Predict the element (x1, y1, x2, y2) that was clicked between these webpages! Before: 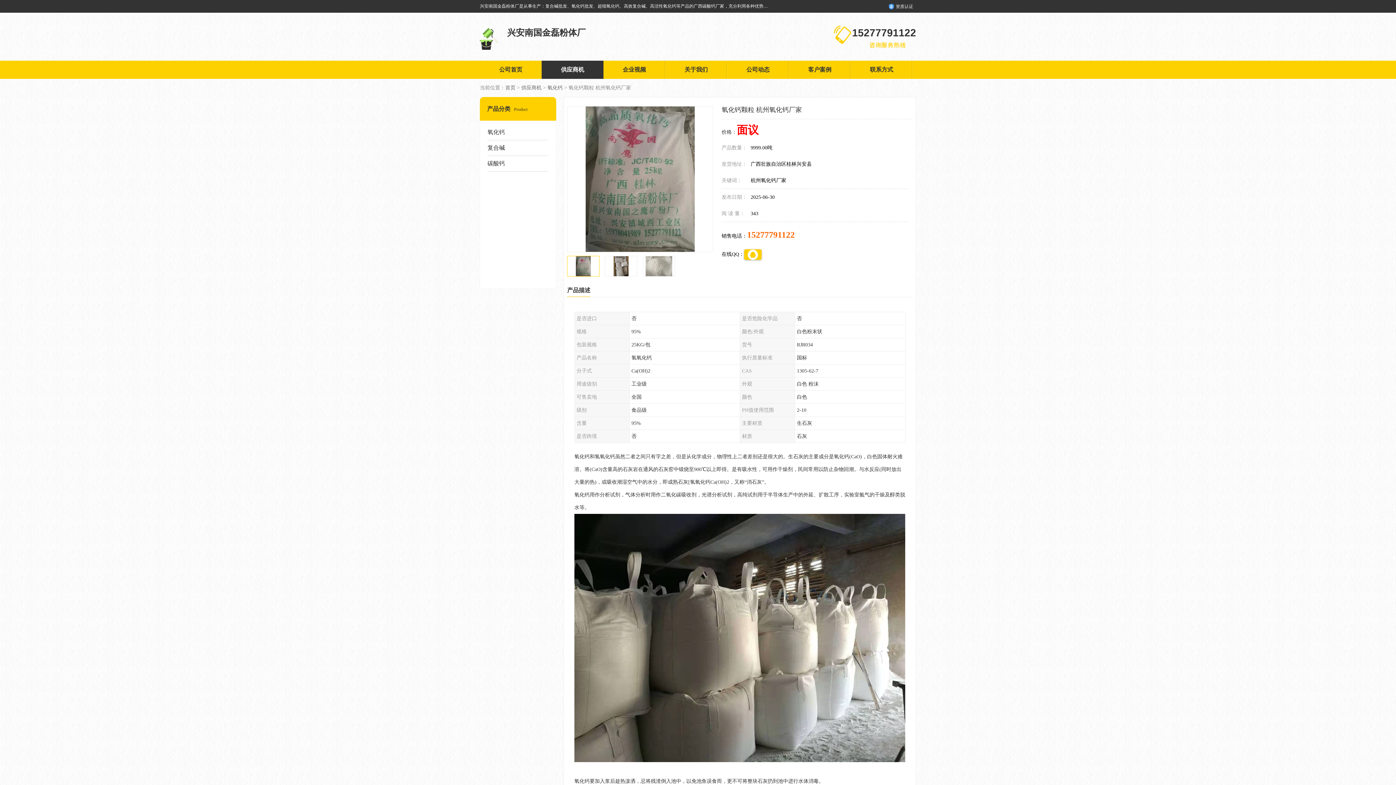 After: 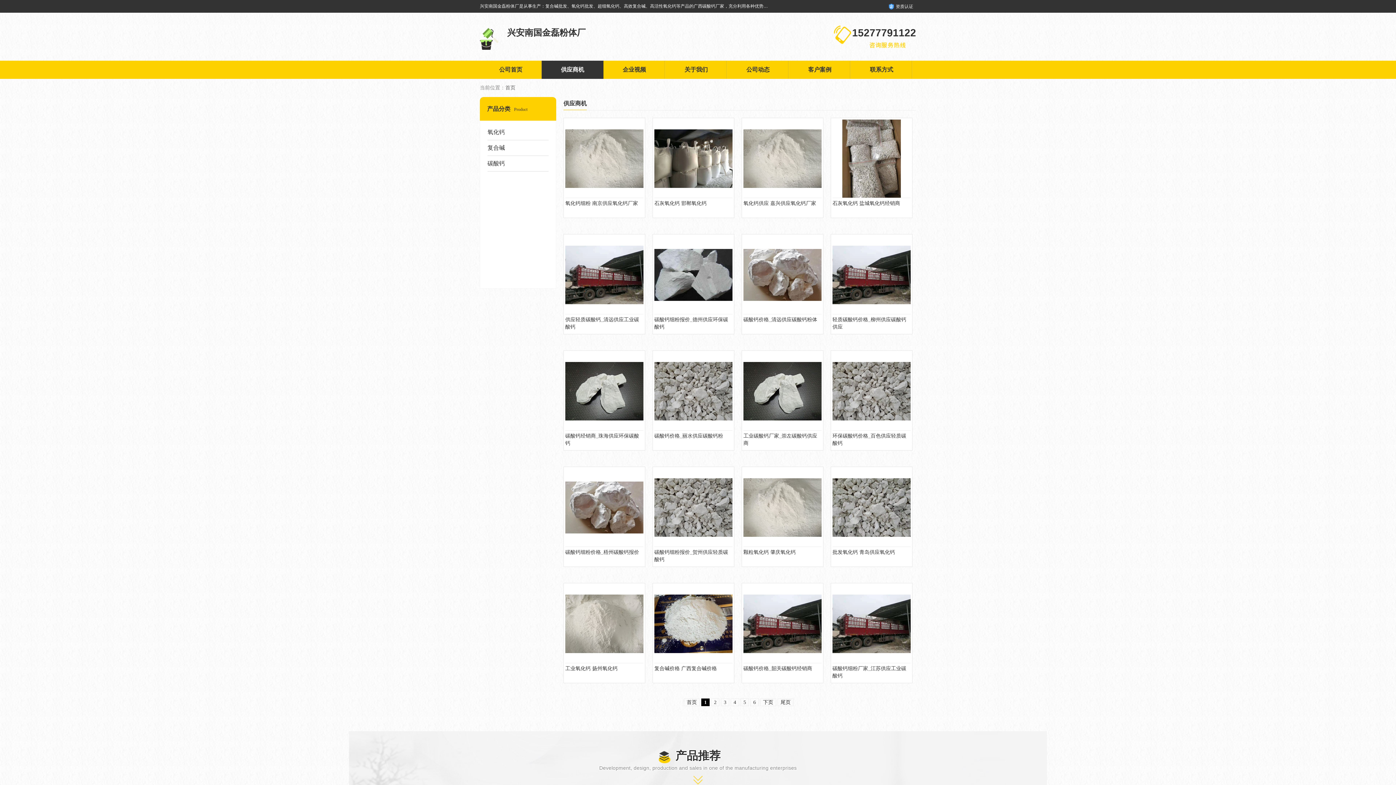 Action: label: 供应商机 bbox: (521, 85, 541, 90)